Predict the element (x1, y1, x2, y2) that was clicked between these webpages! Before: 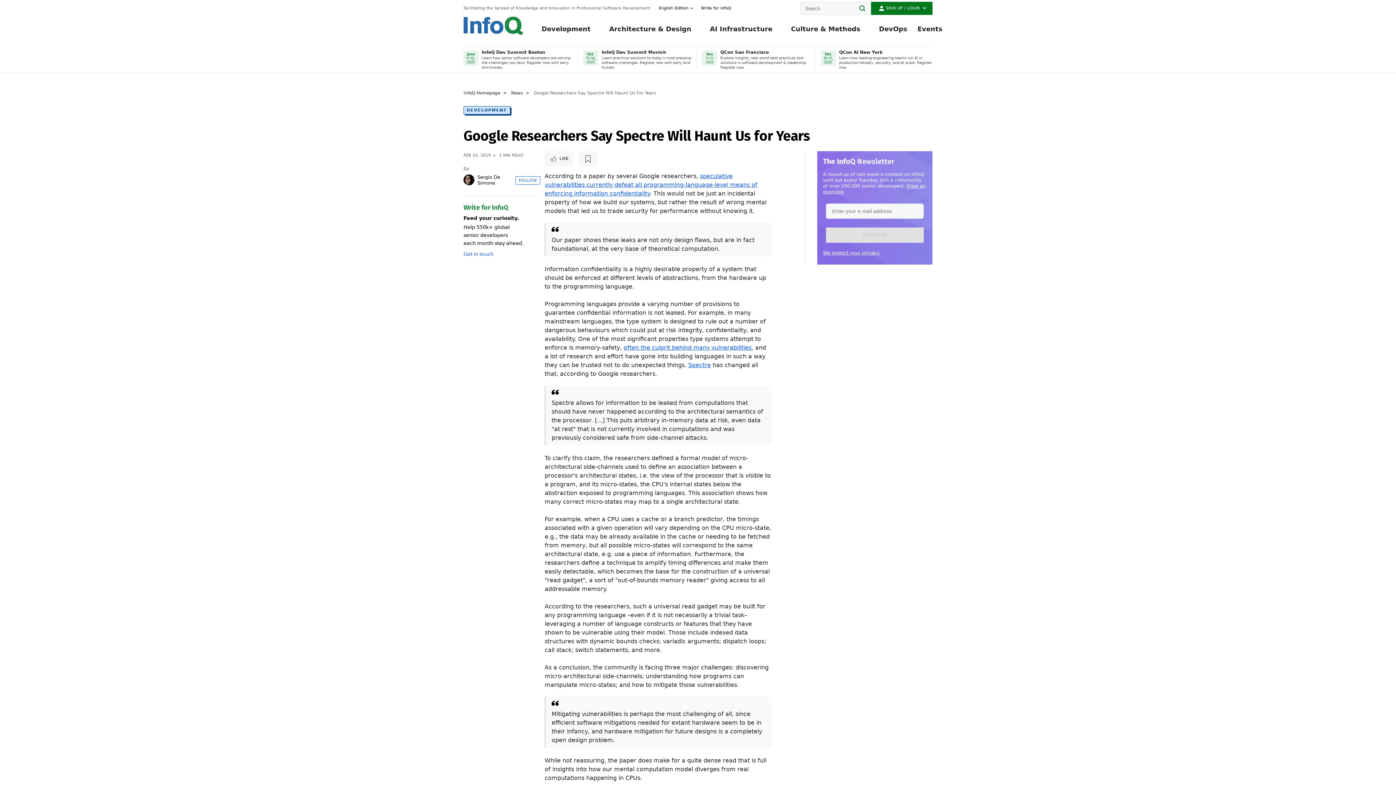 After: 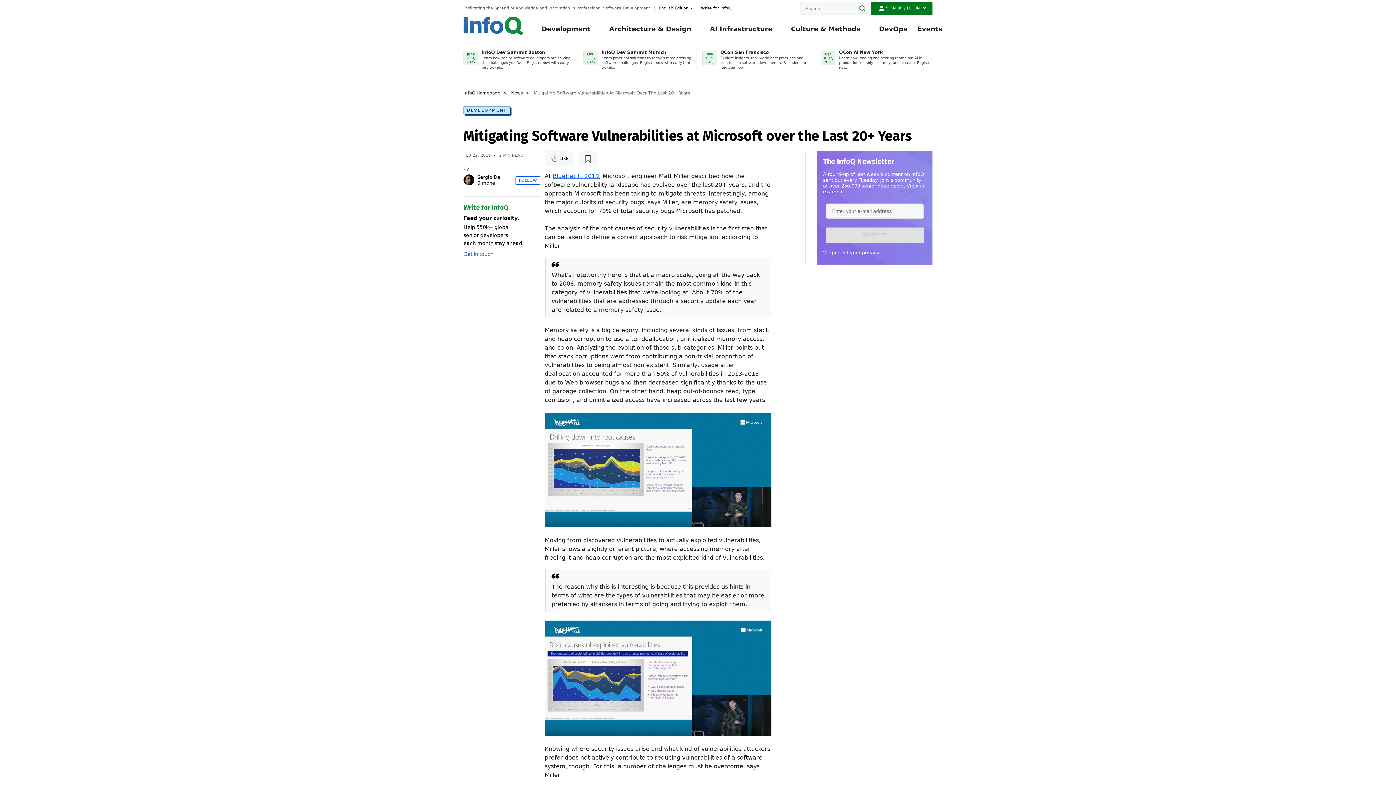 Action: bbox: (623, 344, 751, 351) label: often the culprit behind many vulnerabilities